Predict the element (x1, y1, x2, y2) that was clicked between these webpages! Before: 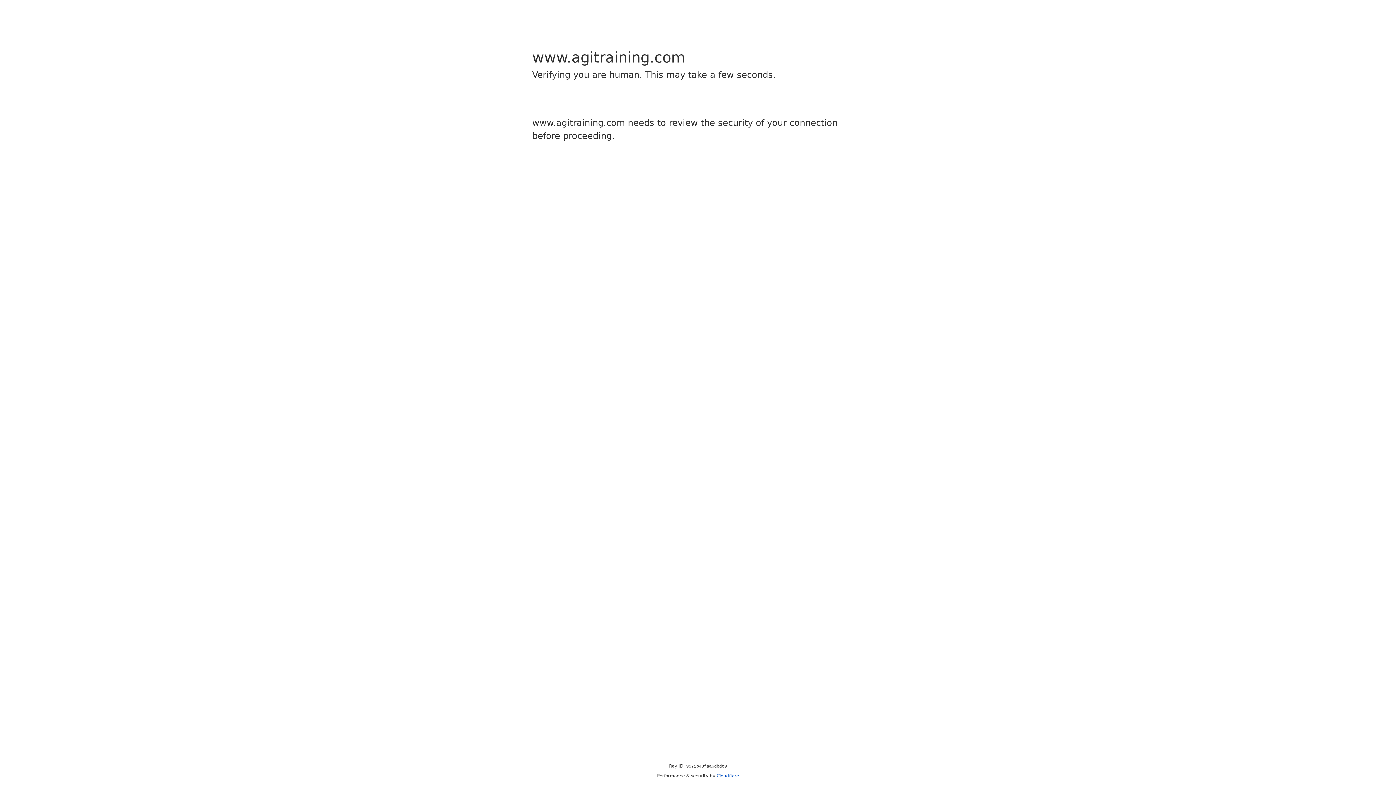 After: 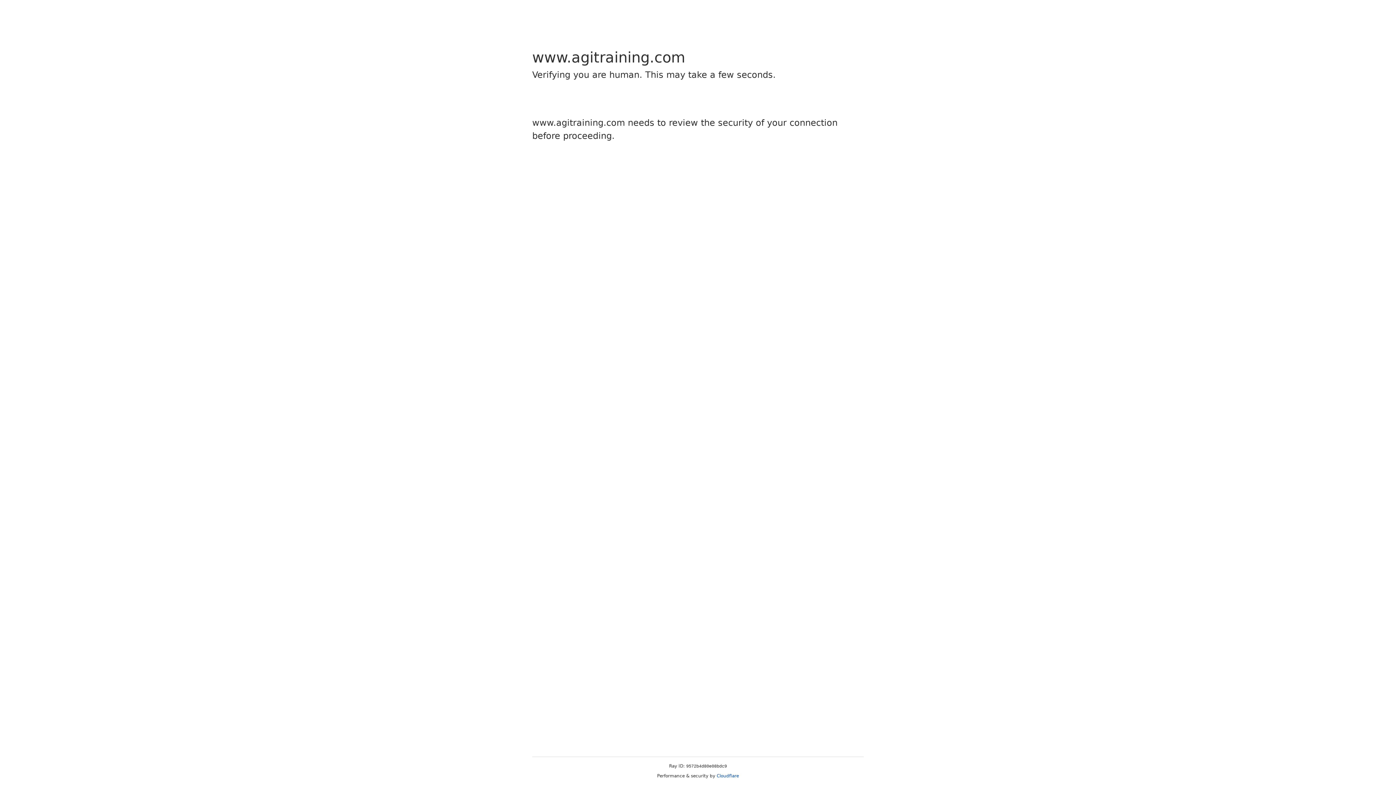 Action: bbox: (716, 773, 739, 778) label: Cloudflare